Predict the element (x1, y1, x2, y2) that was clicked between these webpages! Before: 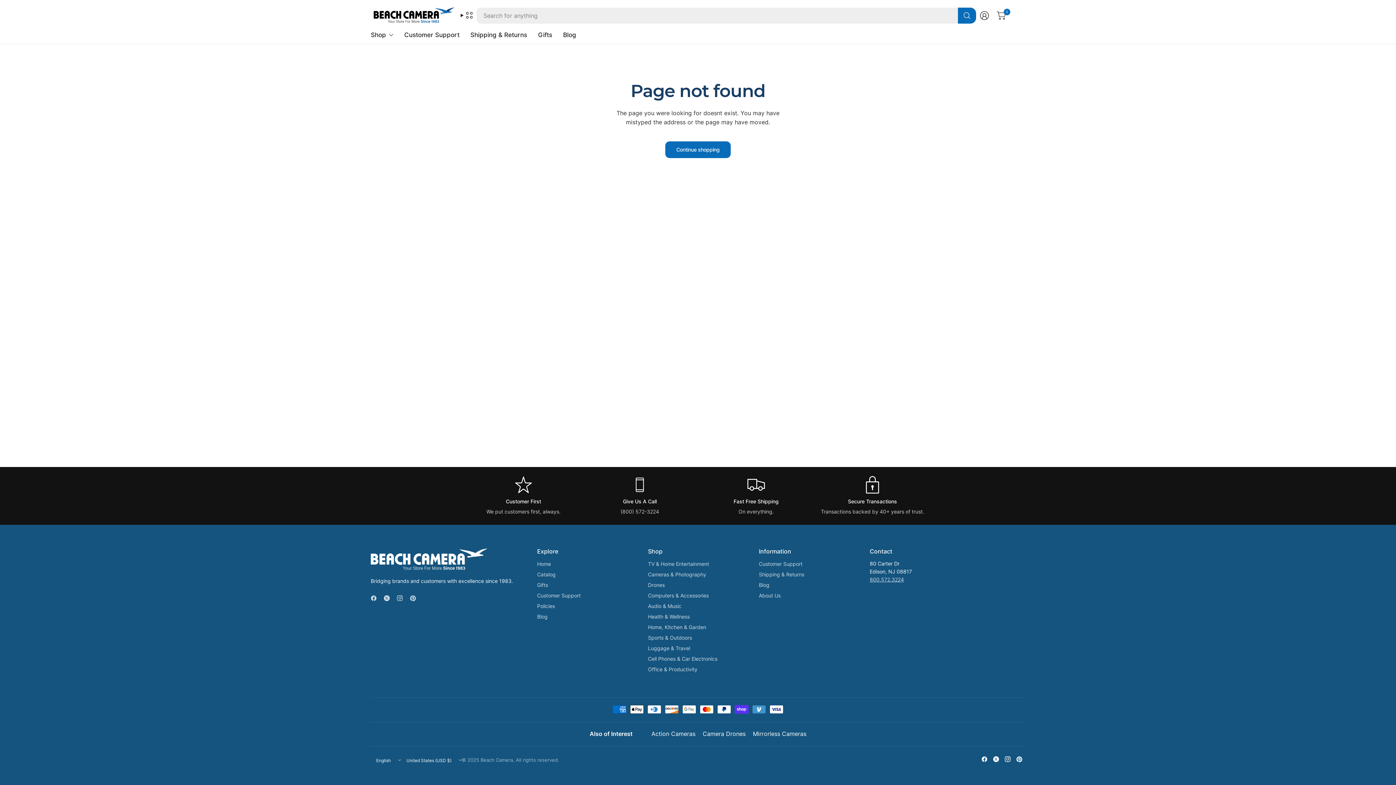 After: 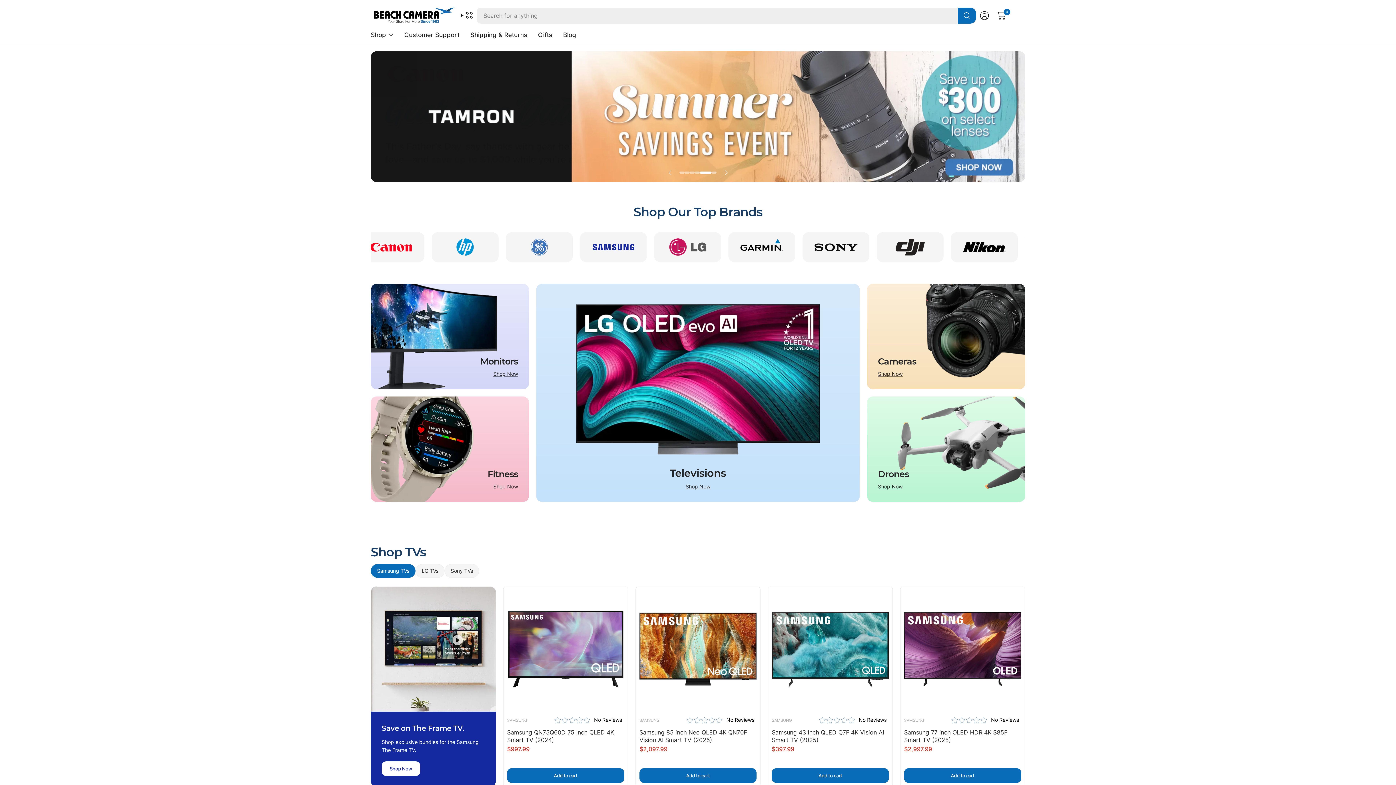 Action: bbox: (537, 560, 637, 568) label: Home